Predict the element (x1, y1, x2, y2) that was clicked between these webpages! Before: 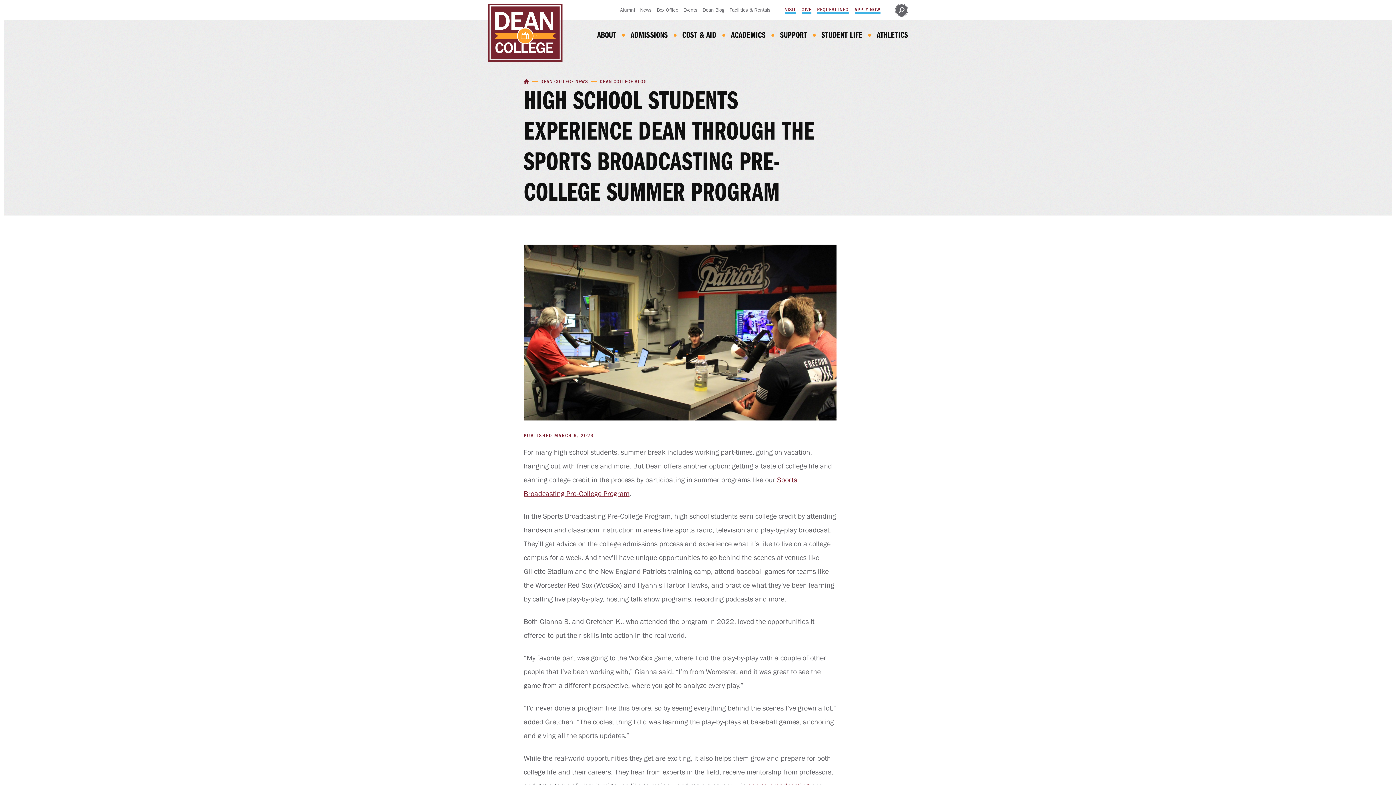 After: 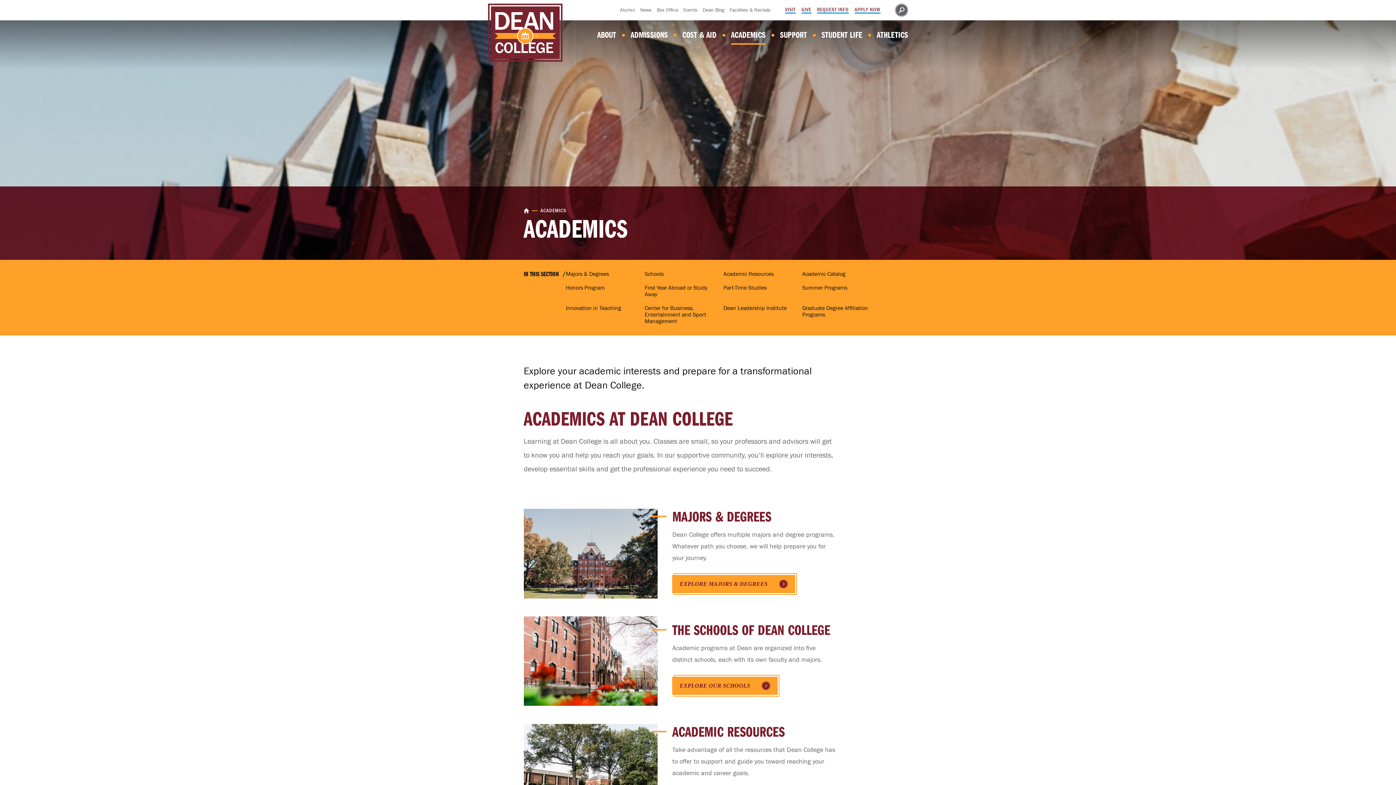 Action: label: ACADEMICS bbox: (725, 25, 771, 44)